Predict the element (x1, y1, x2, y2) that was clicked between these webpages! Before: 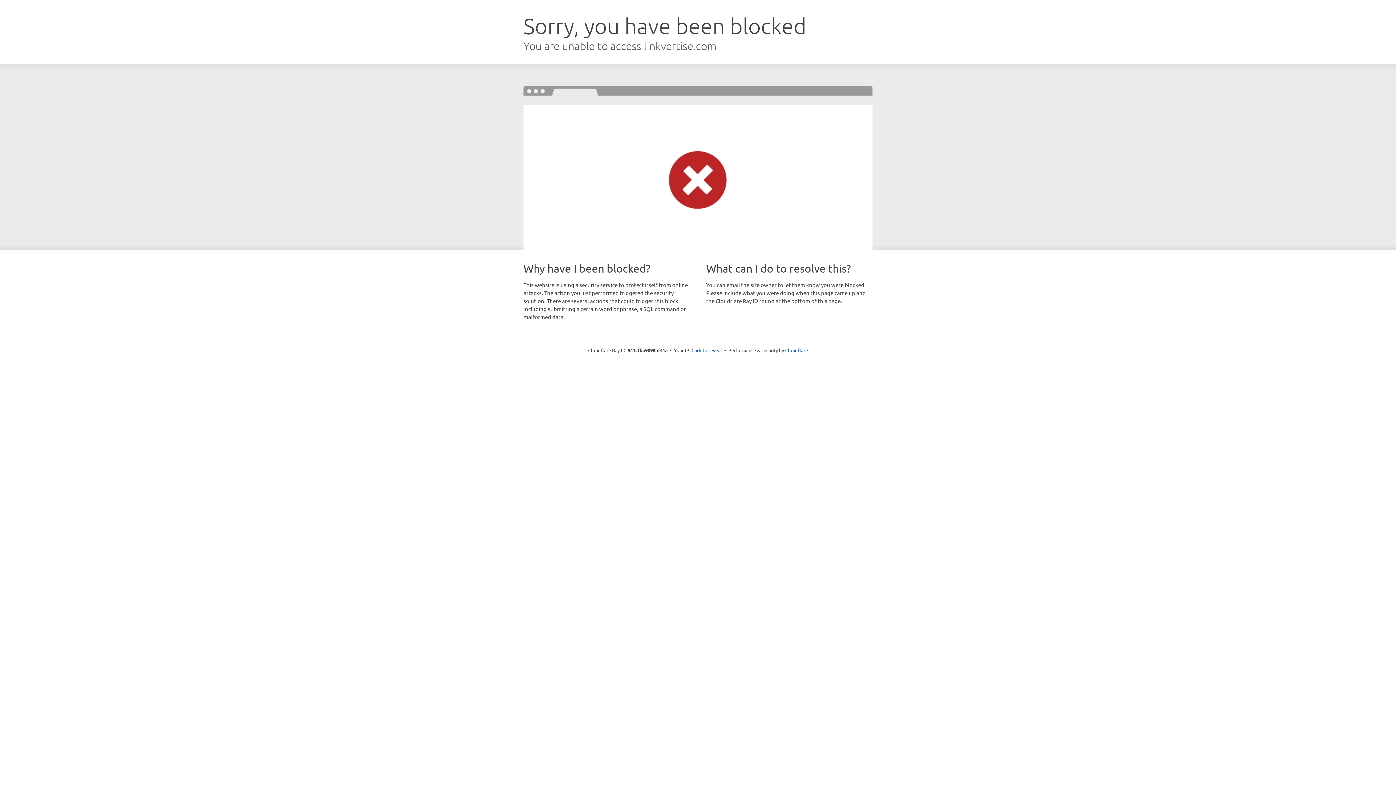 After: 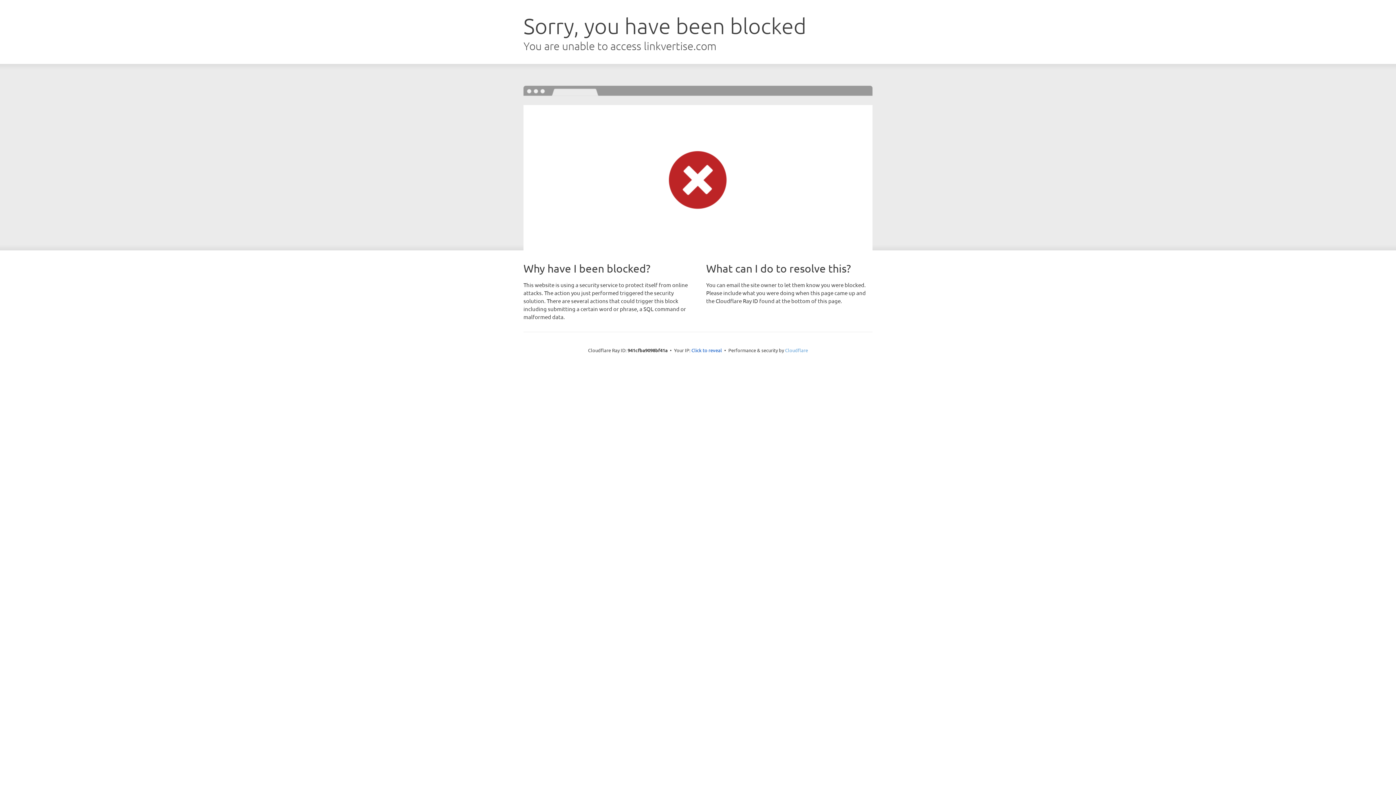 Action: bbox: (785, 347, 808, 353) label: Cloudflare